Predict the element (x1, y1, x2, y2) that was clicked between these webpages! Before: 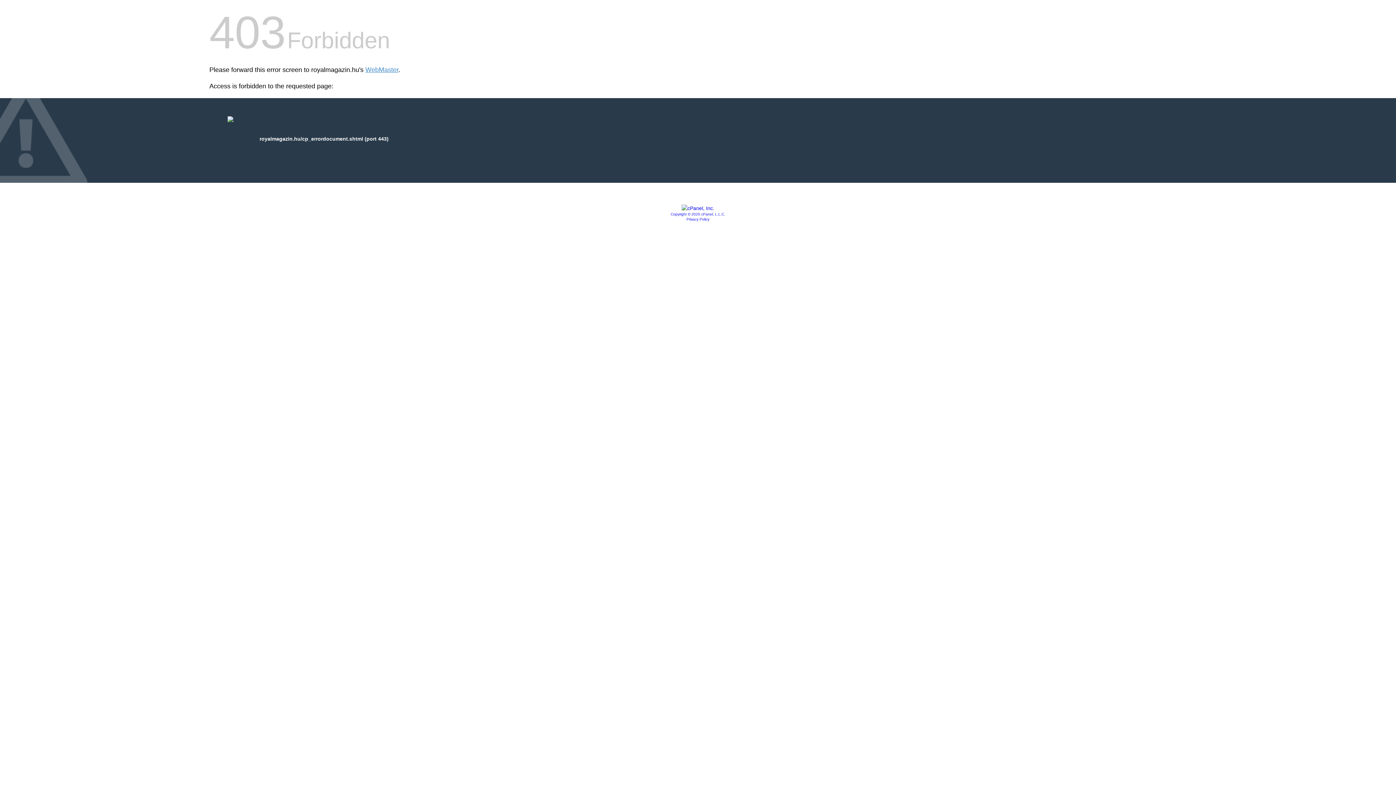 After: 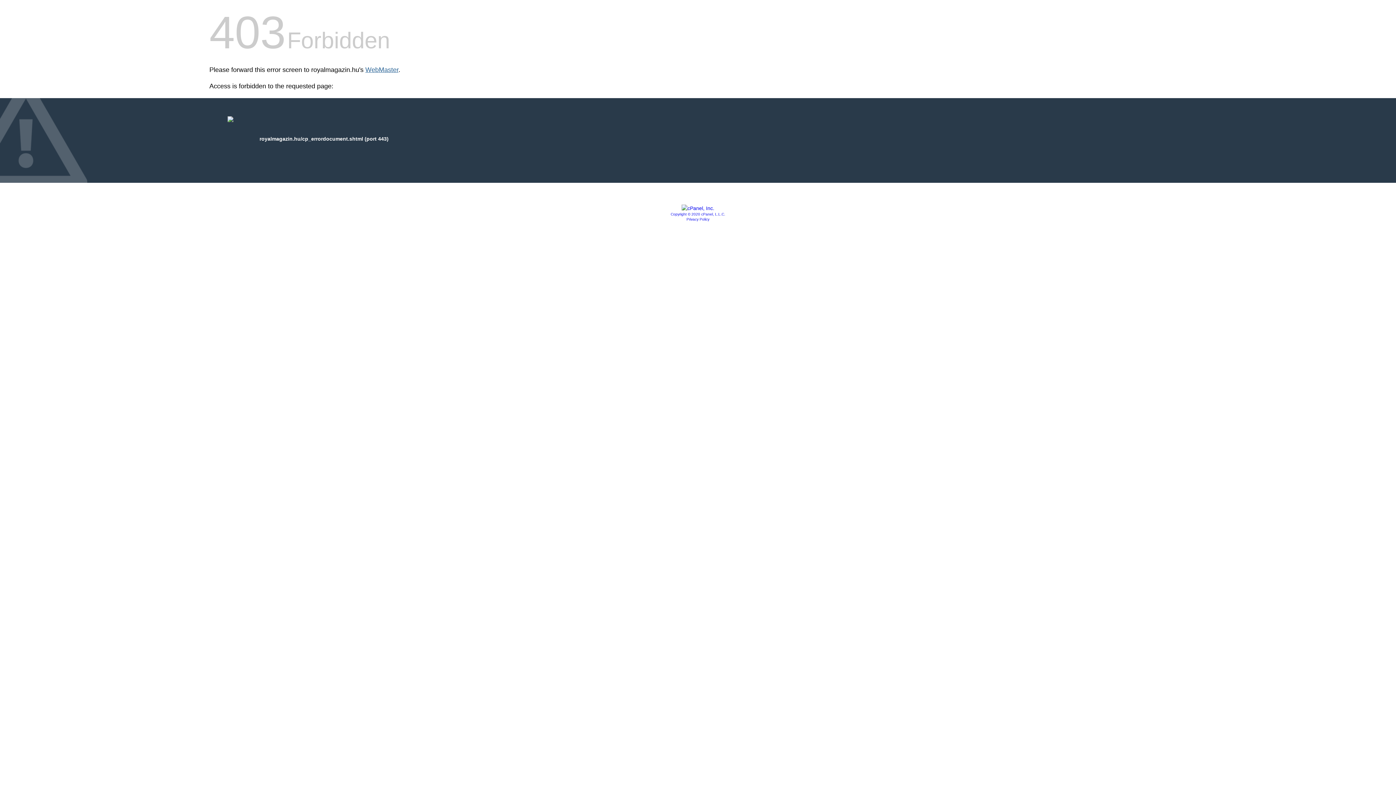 Action: label: WebMaster bbox: (365, 66, 398, 73)